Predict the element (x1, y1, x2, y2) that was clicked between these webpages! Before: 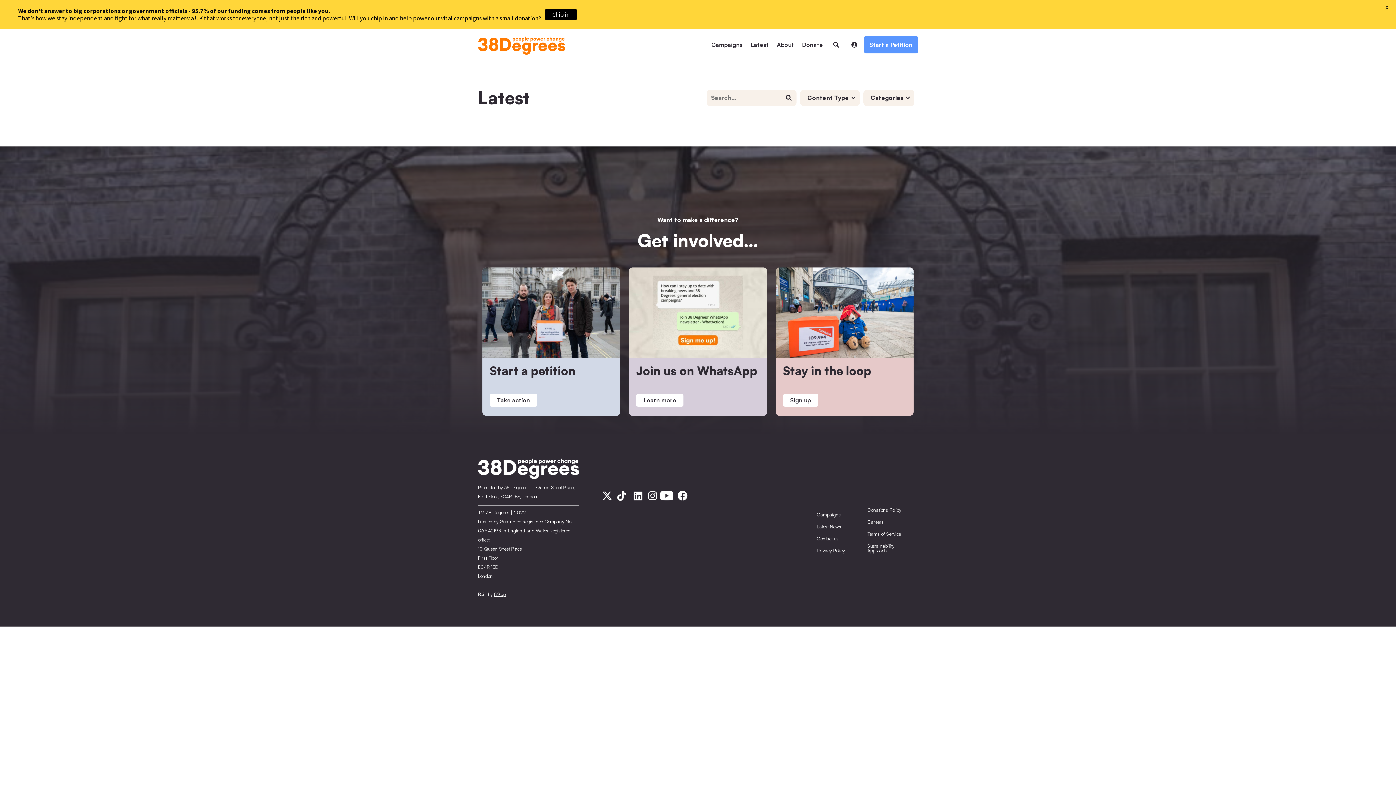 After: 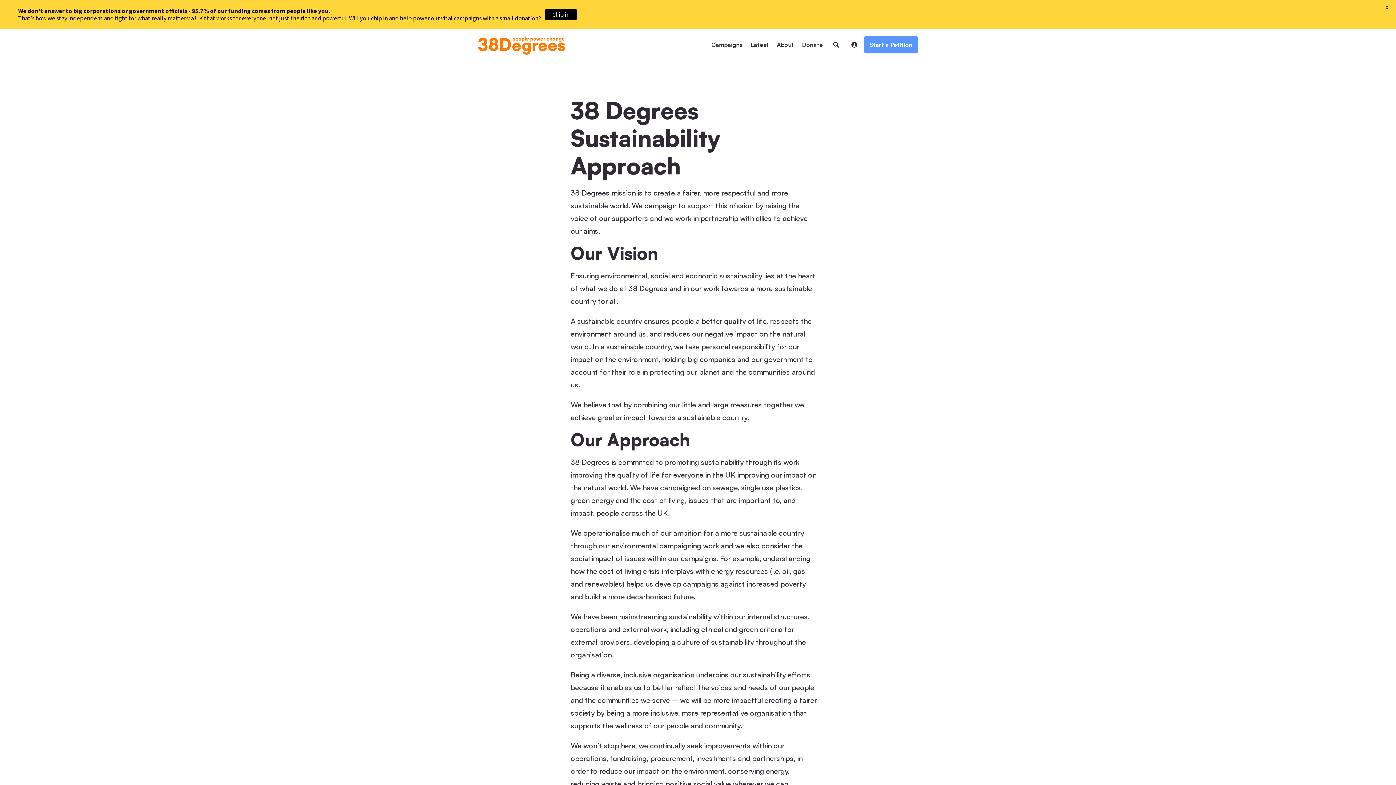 Action: label: Sustainability Approach bbox: (867, 540, 916, 556)